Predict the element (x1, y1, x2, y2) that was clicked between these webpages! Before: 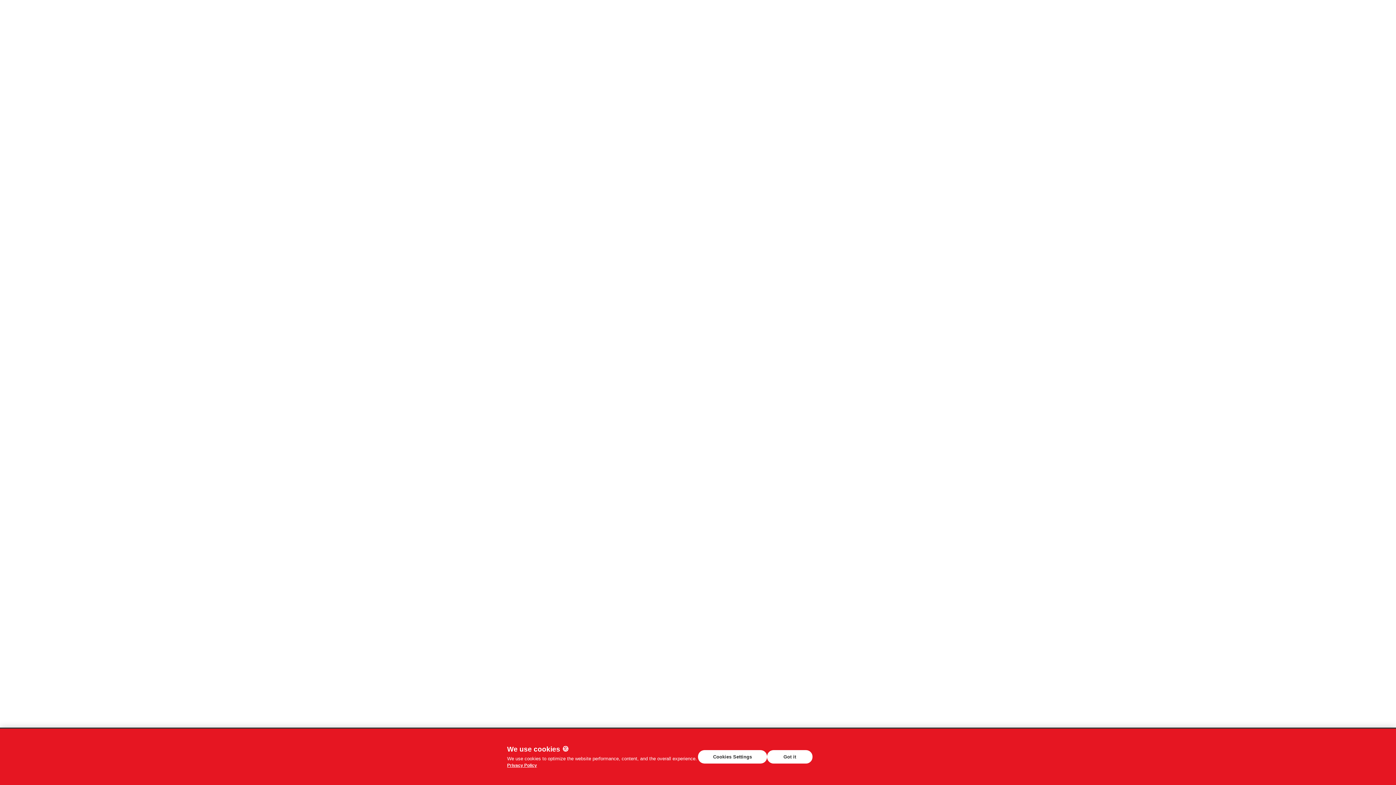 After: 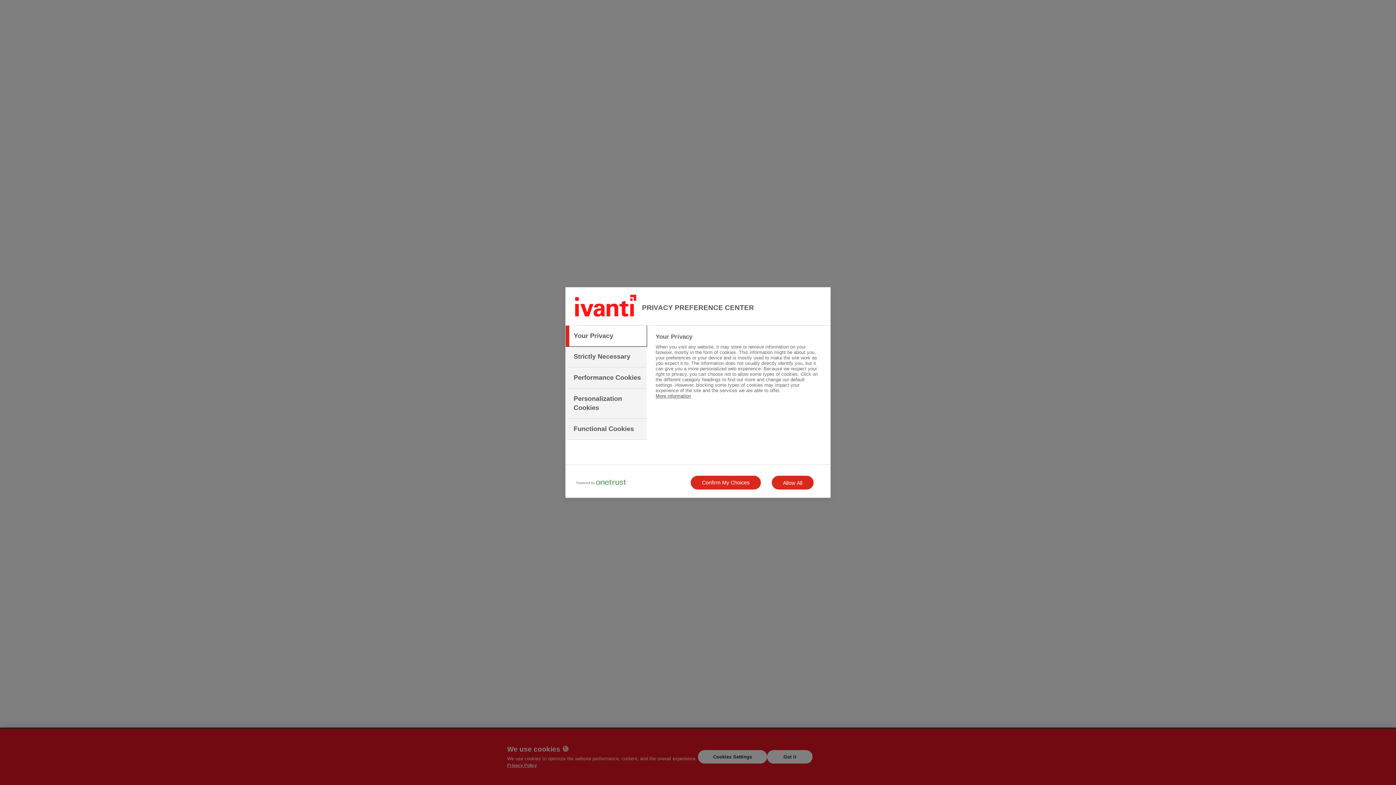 Action: label: Cookies Settings bbox: (698, 750, 767, 764)